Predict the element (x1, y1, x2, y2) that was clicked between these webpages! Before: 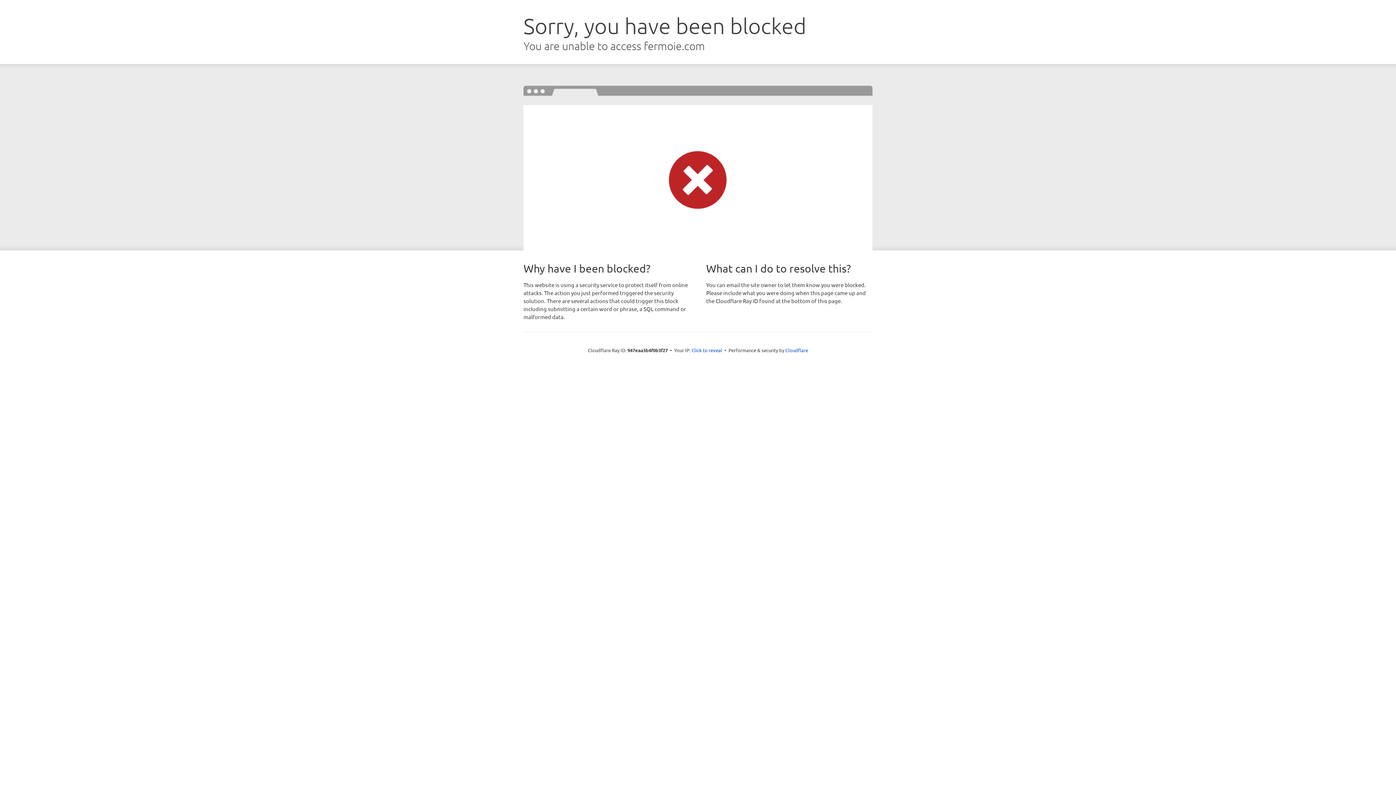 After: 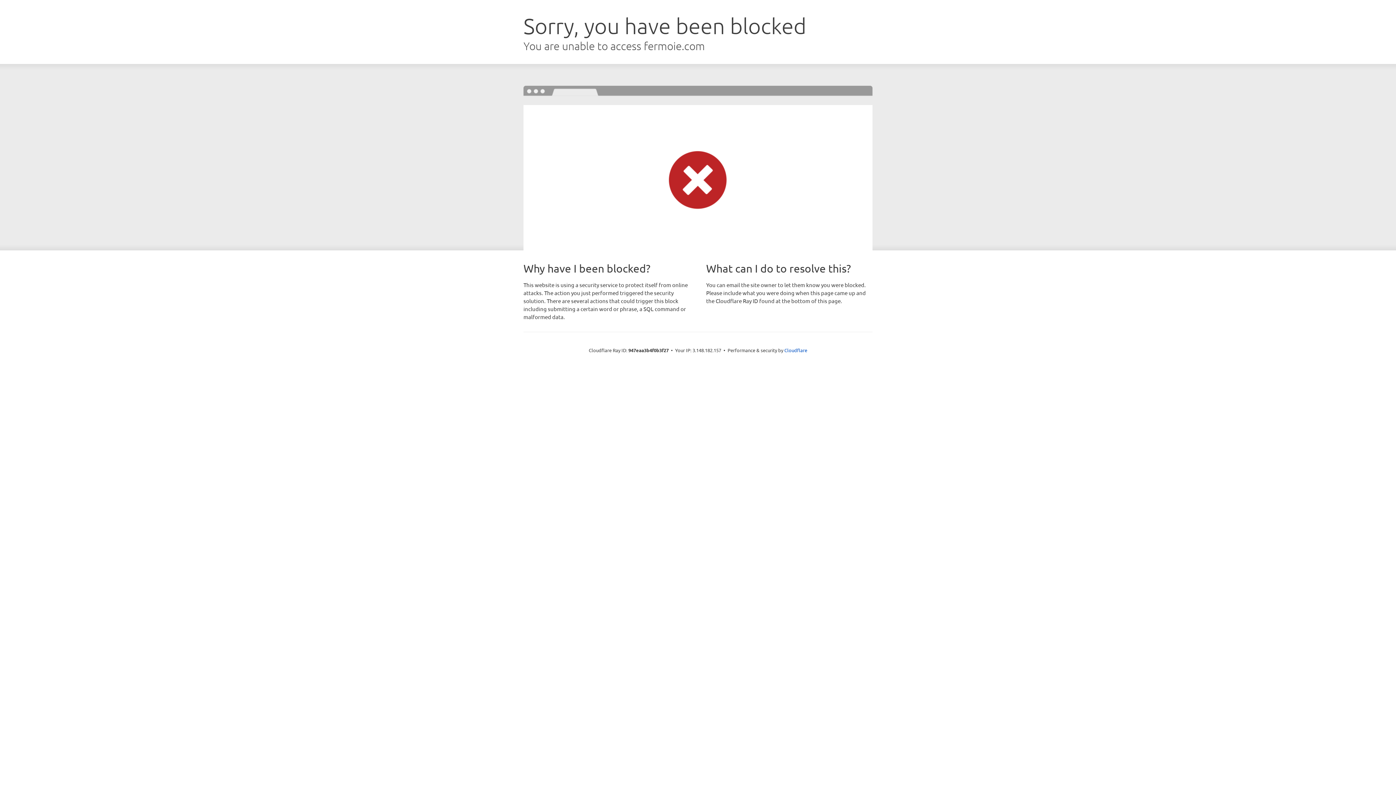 Action: bbox: (691, 346, 722, 353) label: Click to reveal